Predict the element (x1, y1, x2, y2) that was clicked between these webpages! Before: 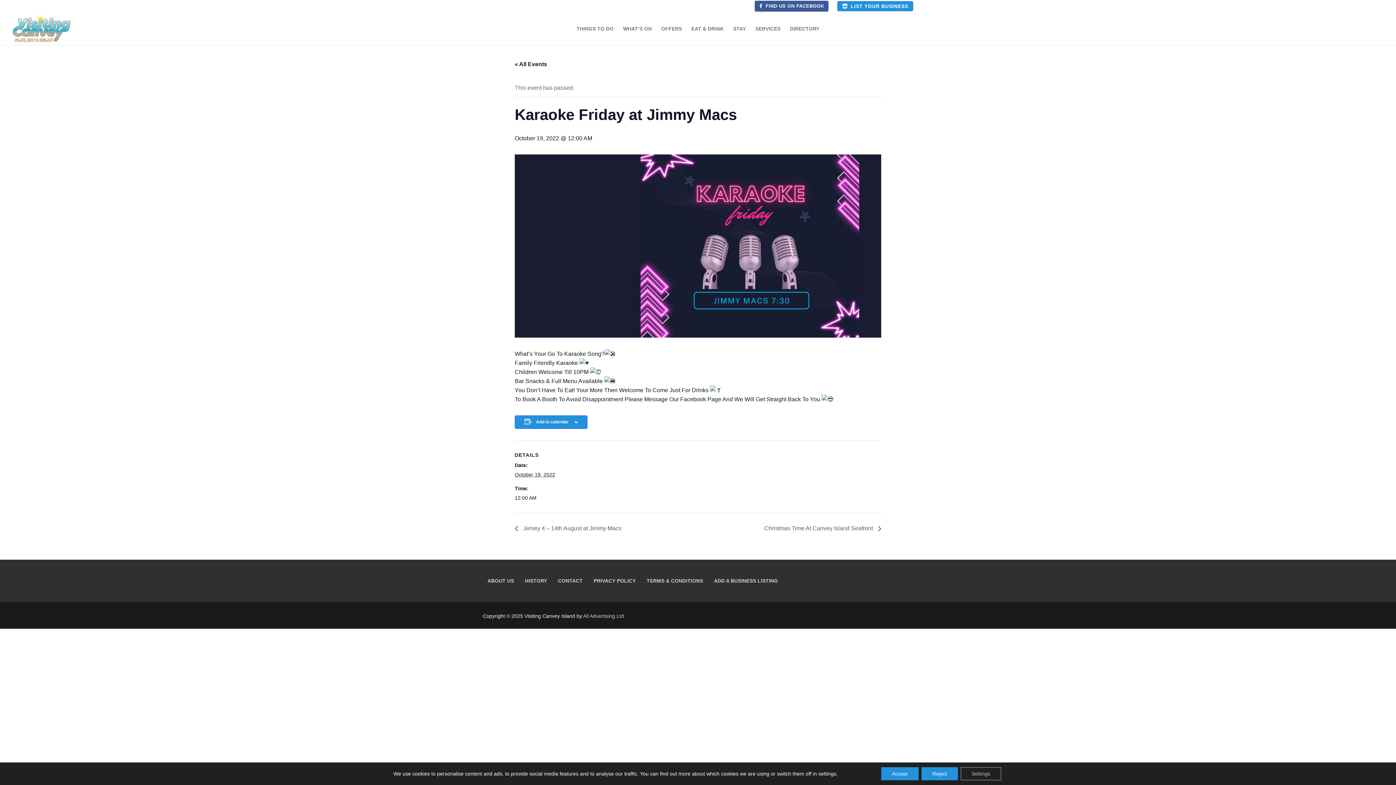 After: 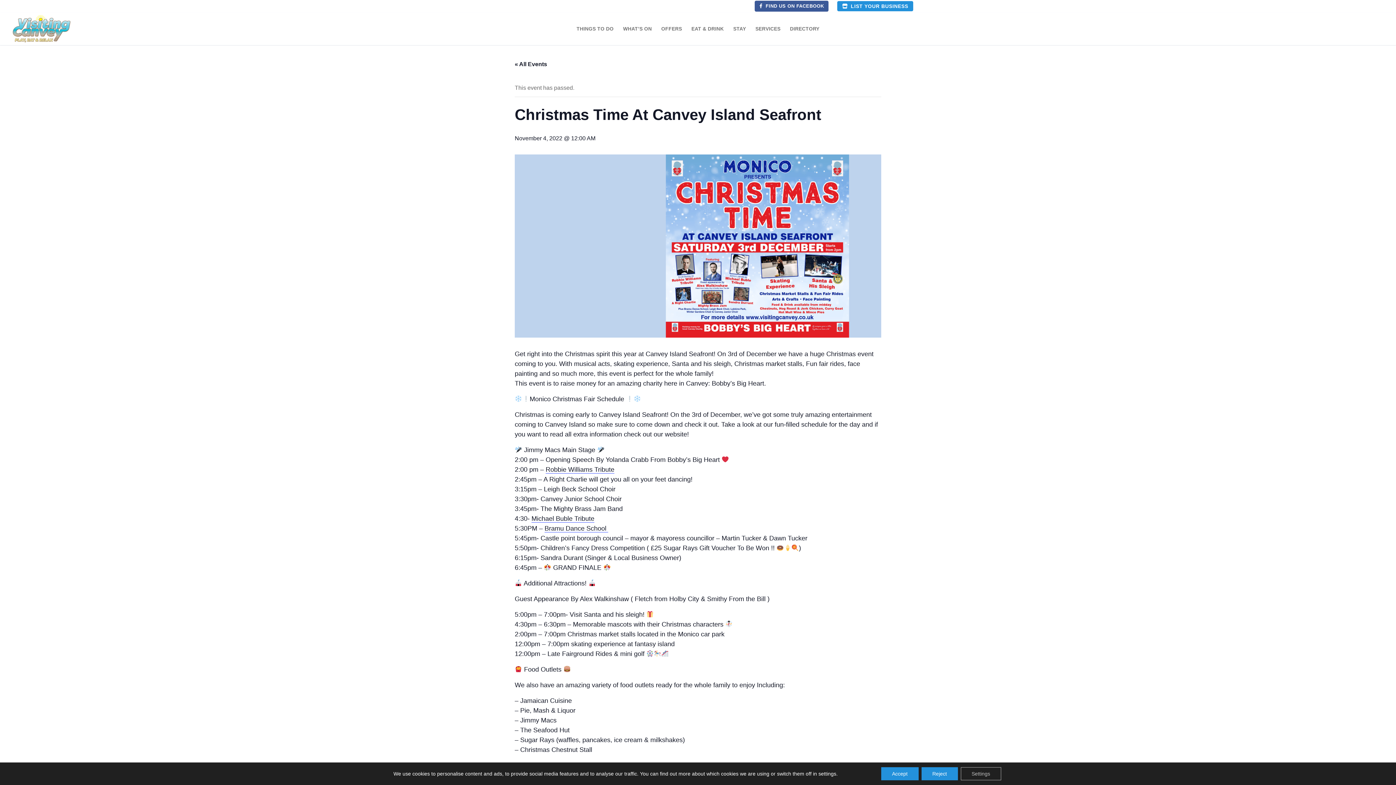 Action: label: Christmas Time At Canvey Island Seafront  bbox: (760, 525, 881, 531)